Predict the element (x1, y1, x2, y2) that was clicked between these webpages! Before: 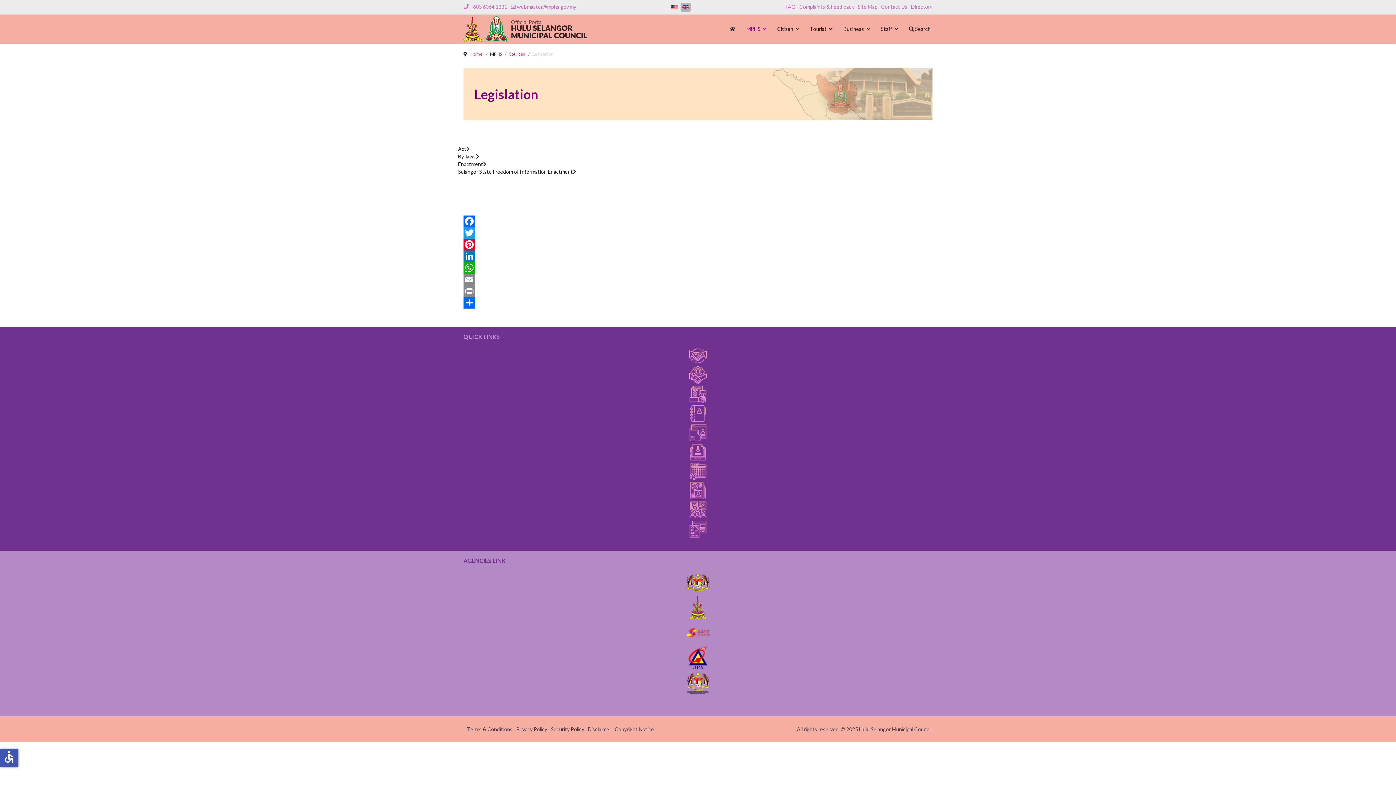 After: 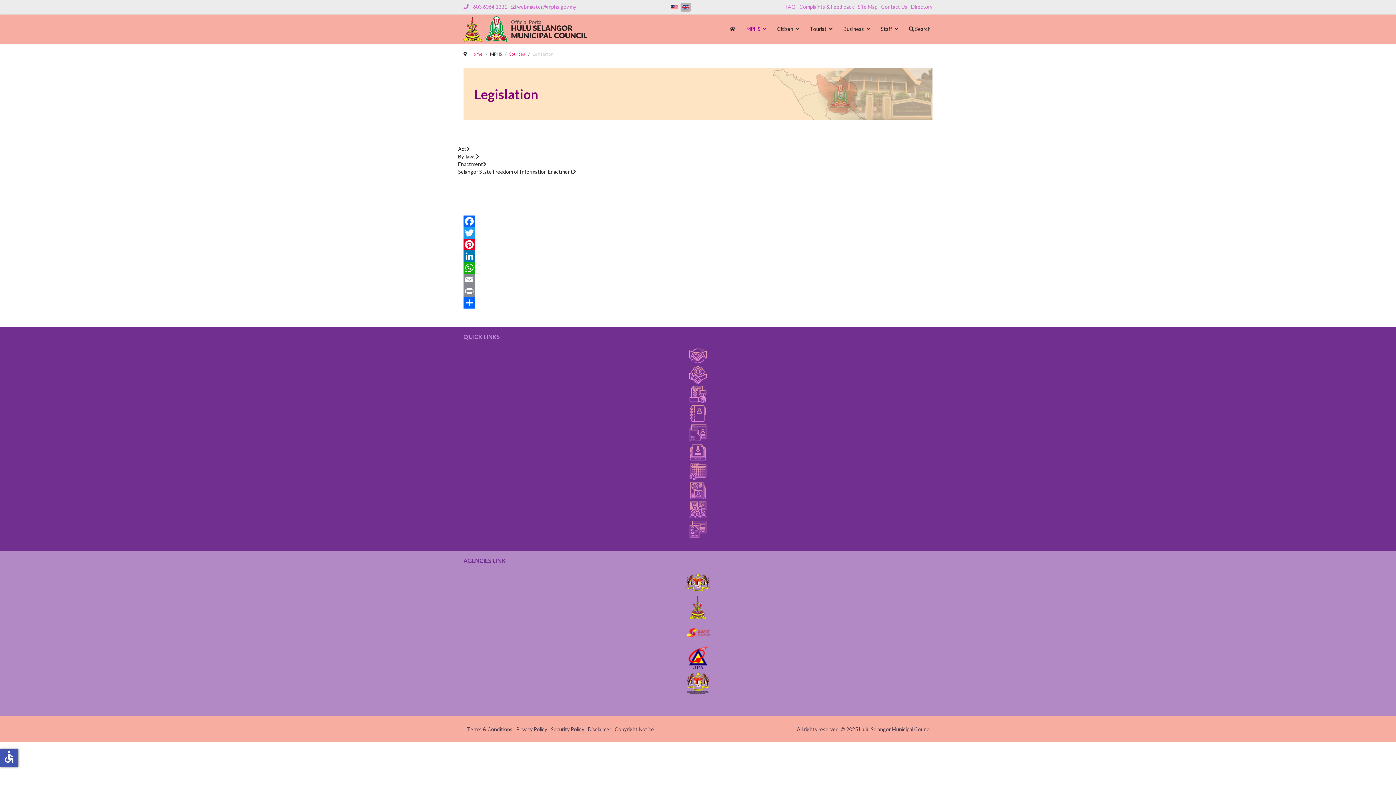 Action: bbox: (463, 285, 932, 297) label: Print